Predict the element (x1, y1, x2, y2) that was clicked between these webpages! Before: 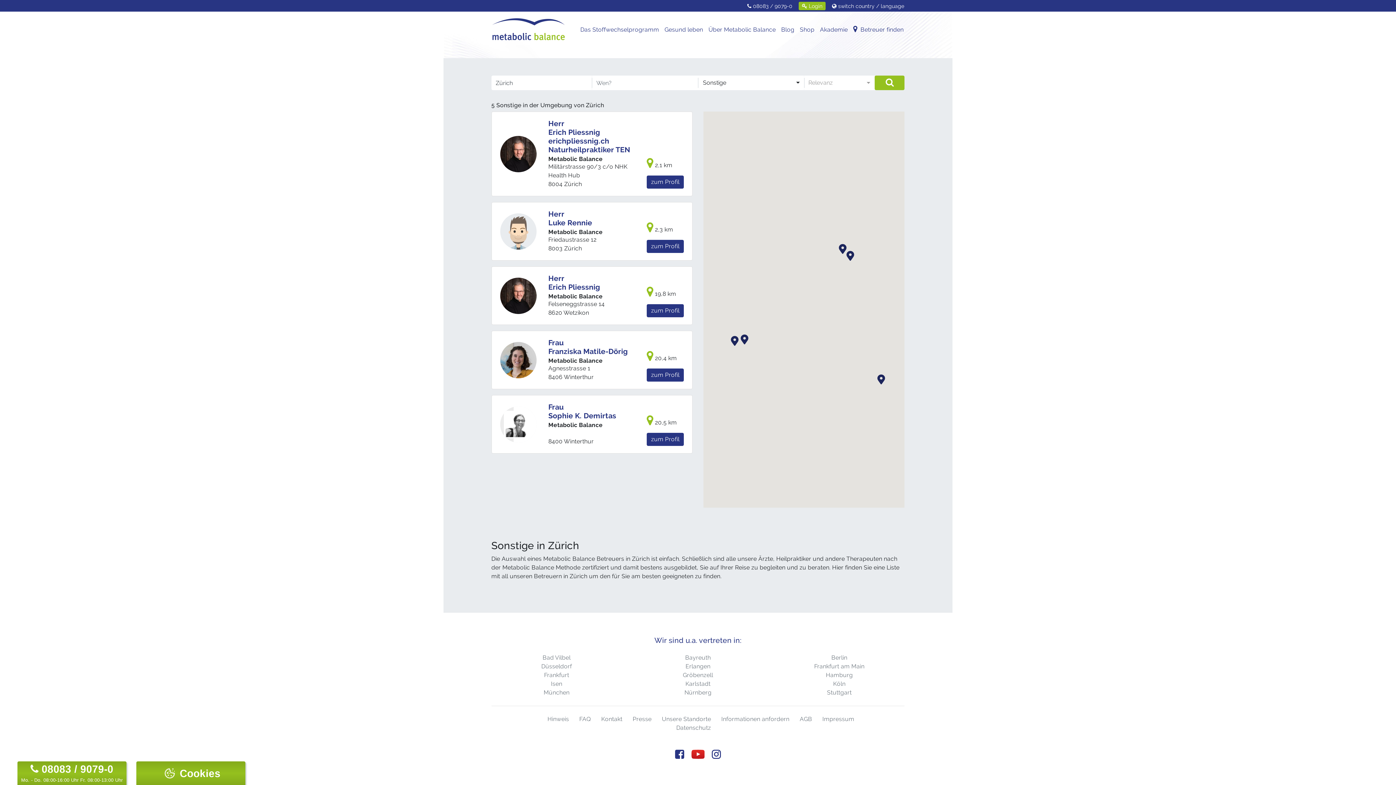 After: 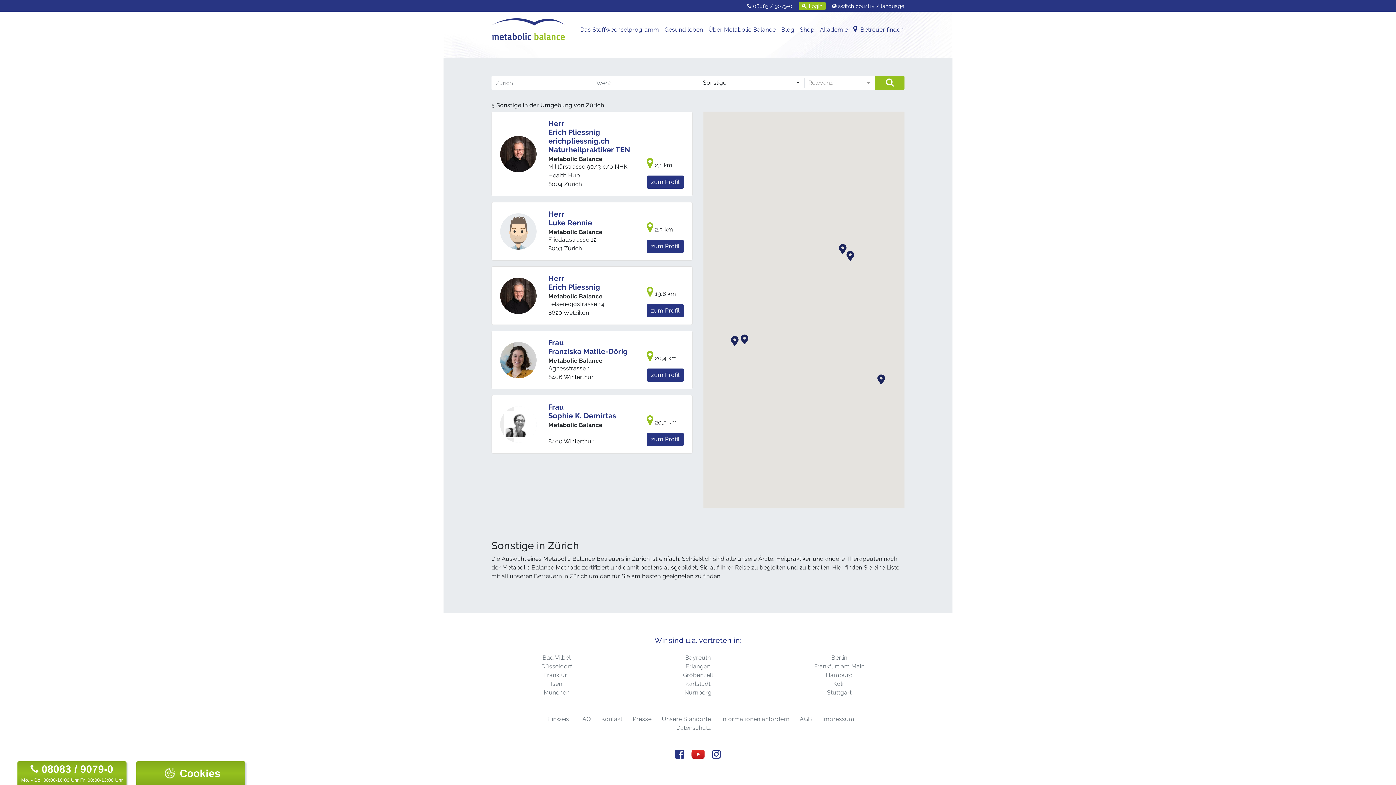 Action: bbox: (548, 155, 602, 162) label: Metabolic Balance